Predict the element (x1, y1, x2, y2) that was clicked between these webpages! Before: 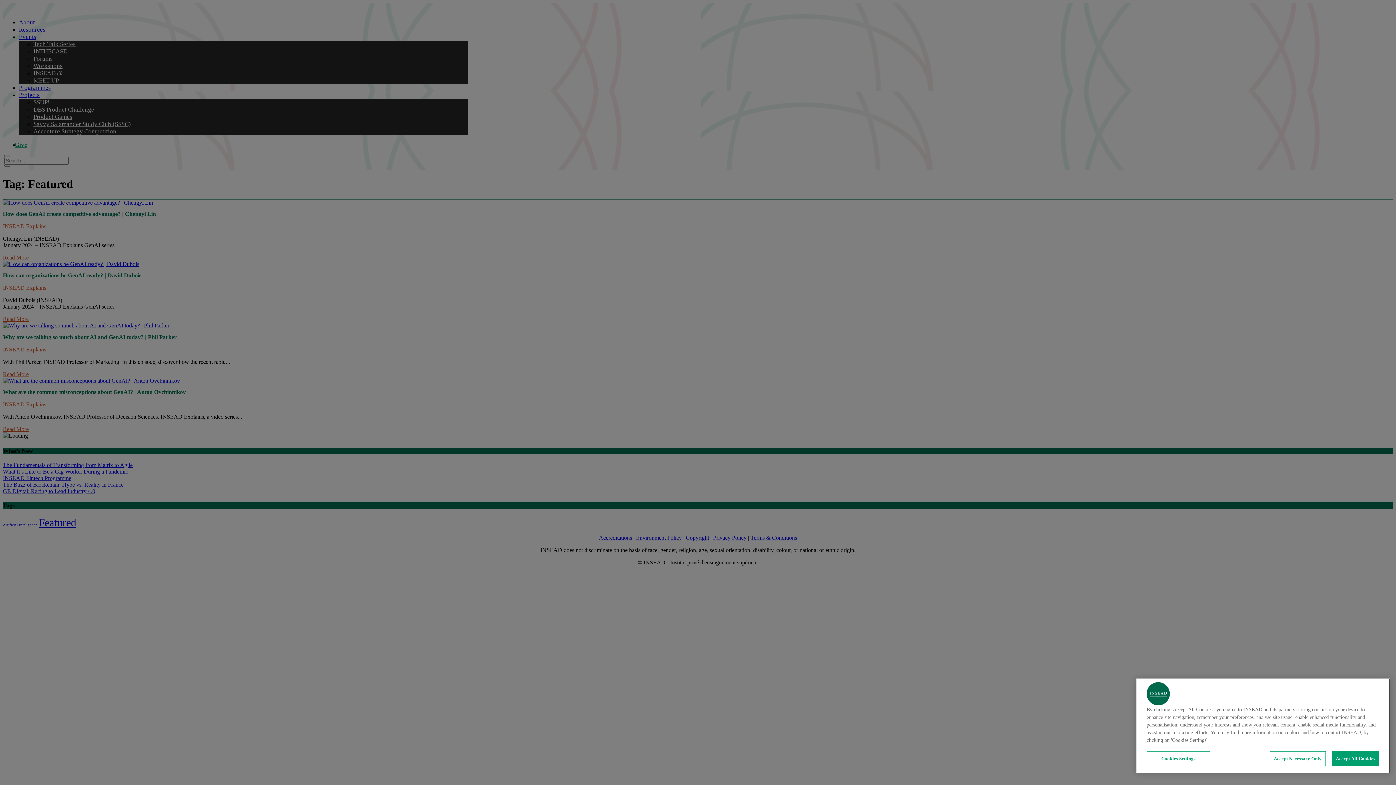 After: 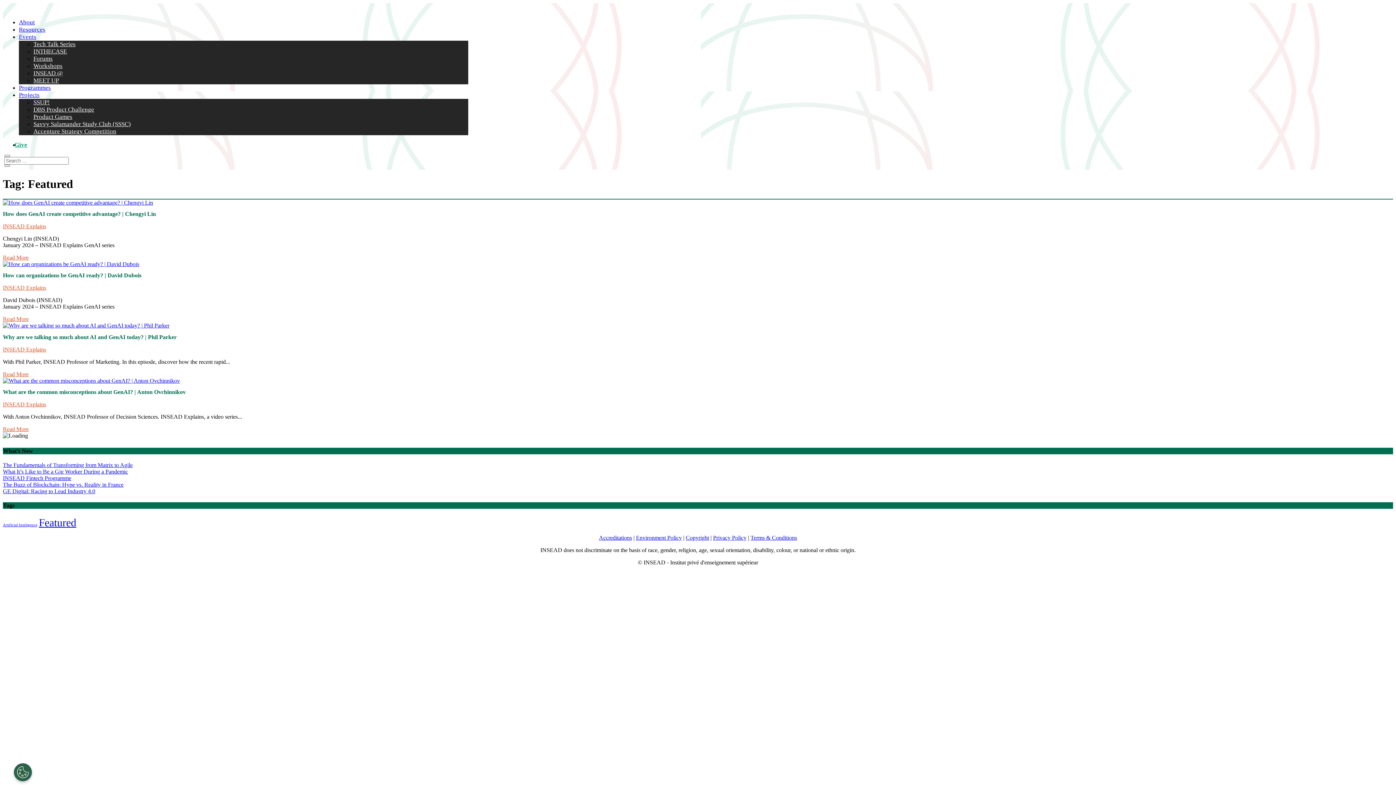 Action: label: Accept All Cookies bbox: (1332, 751, 1379, 766)